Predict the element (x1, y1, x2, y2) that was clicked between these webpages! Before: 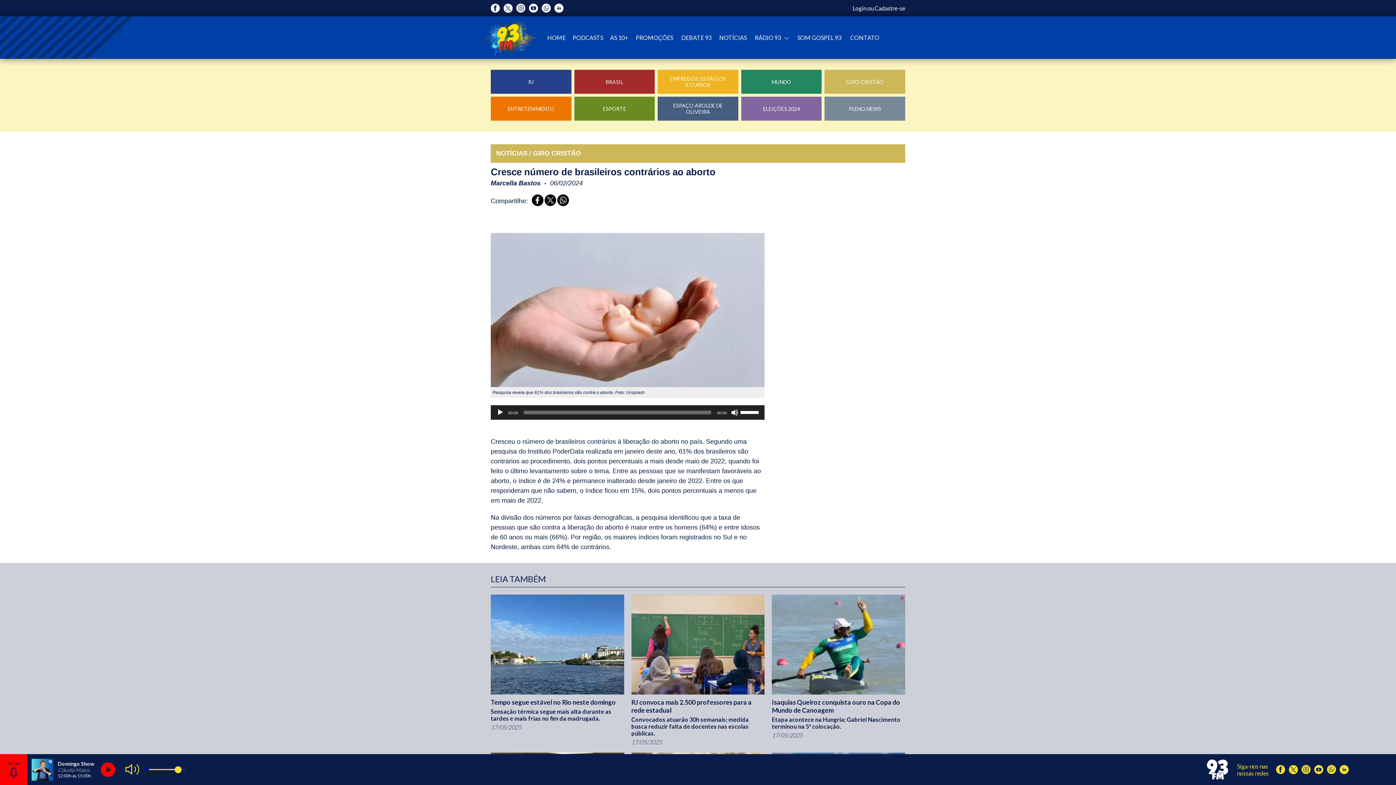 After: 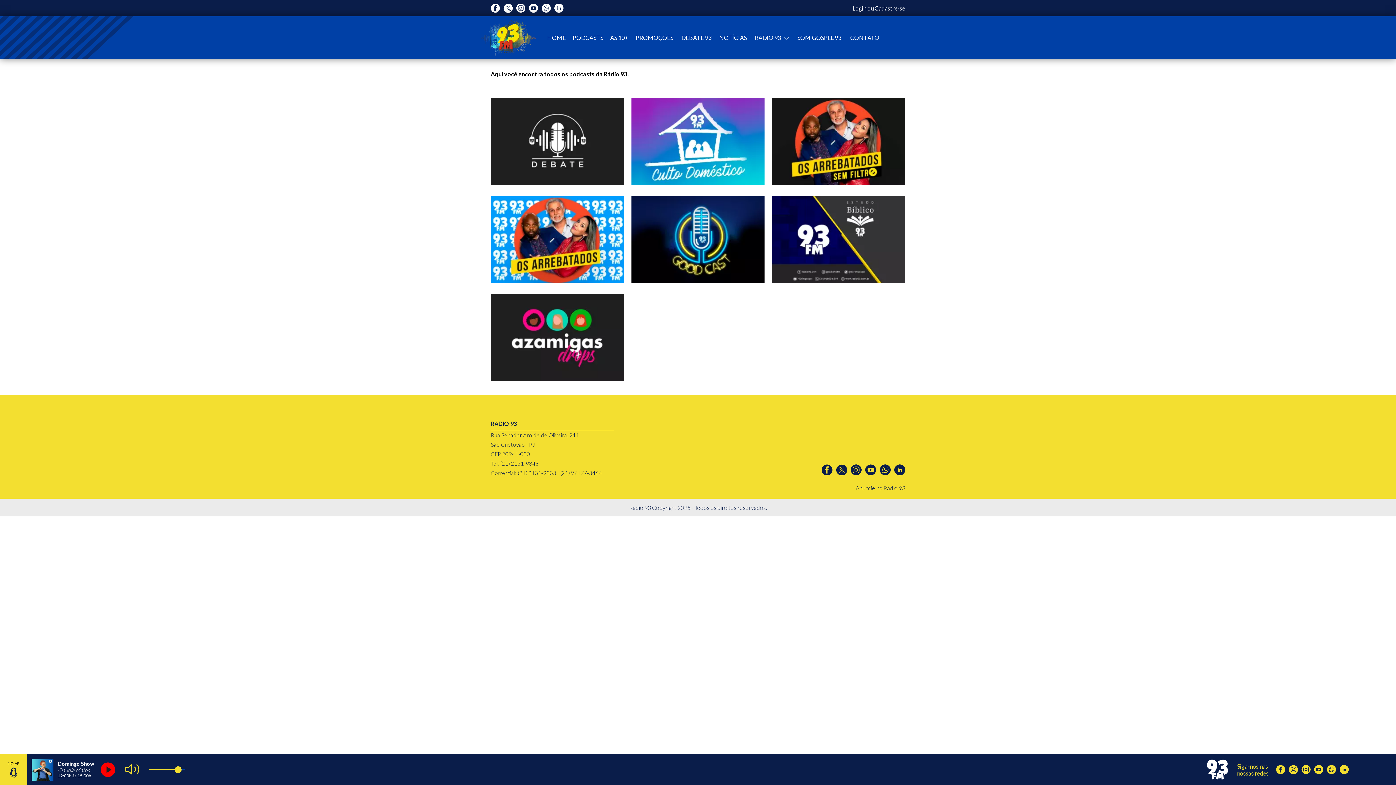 Action: bbox: (569, 32, 607, 42) label: PODCASTS